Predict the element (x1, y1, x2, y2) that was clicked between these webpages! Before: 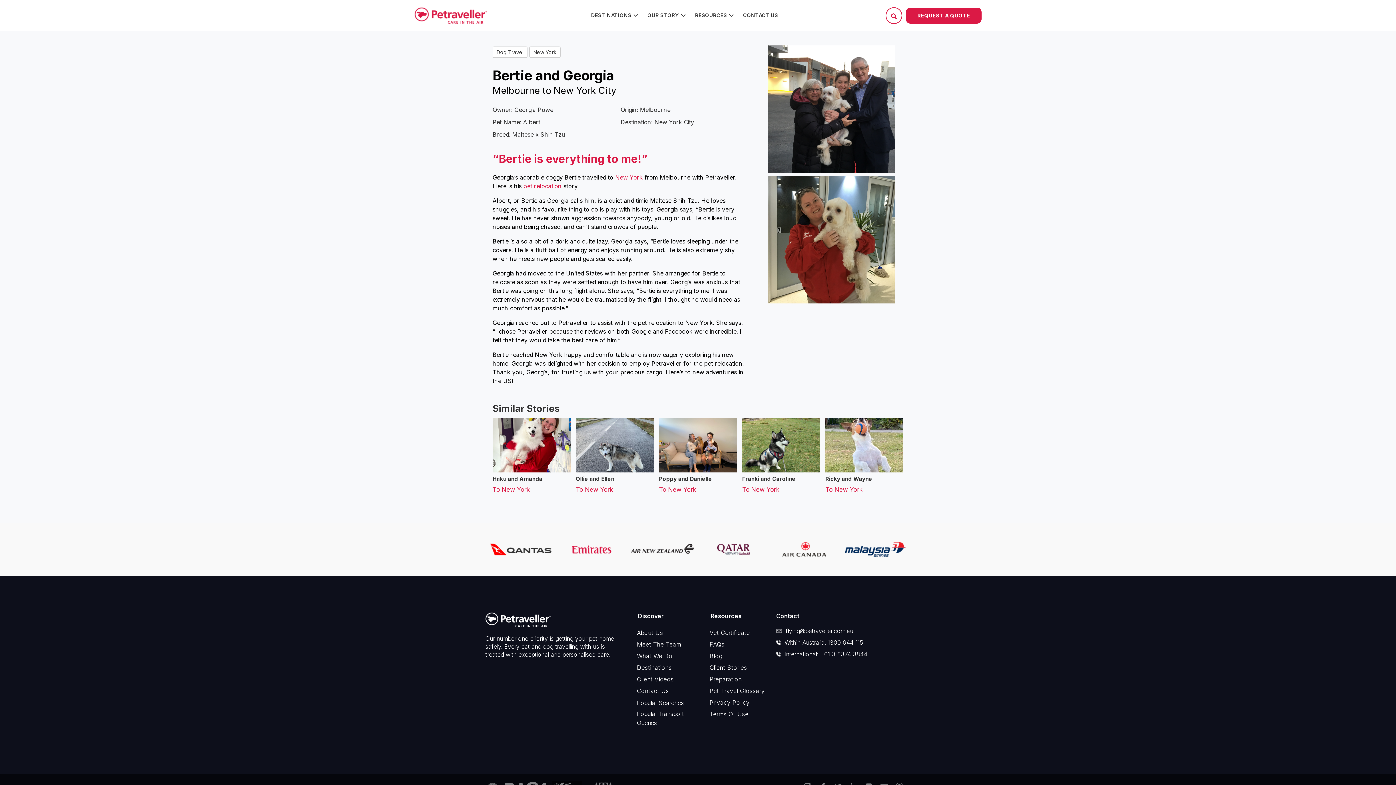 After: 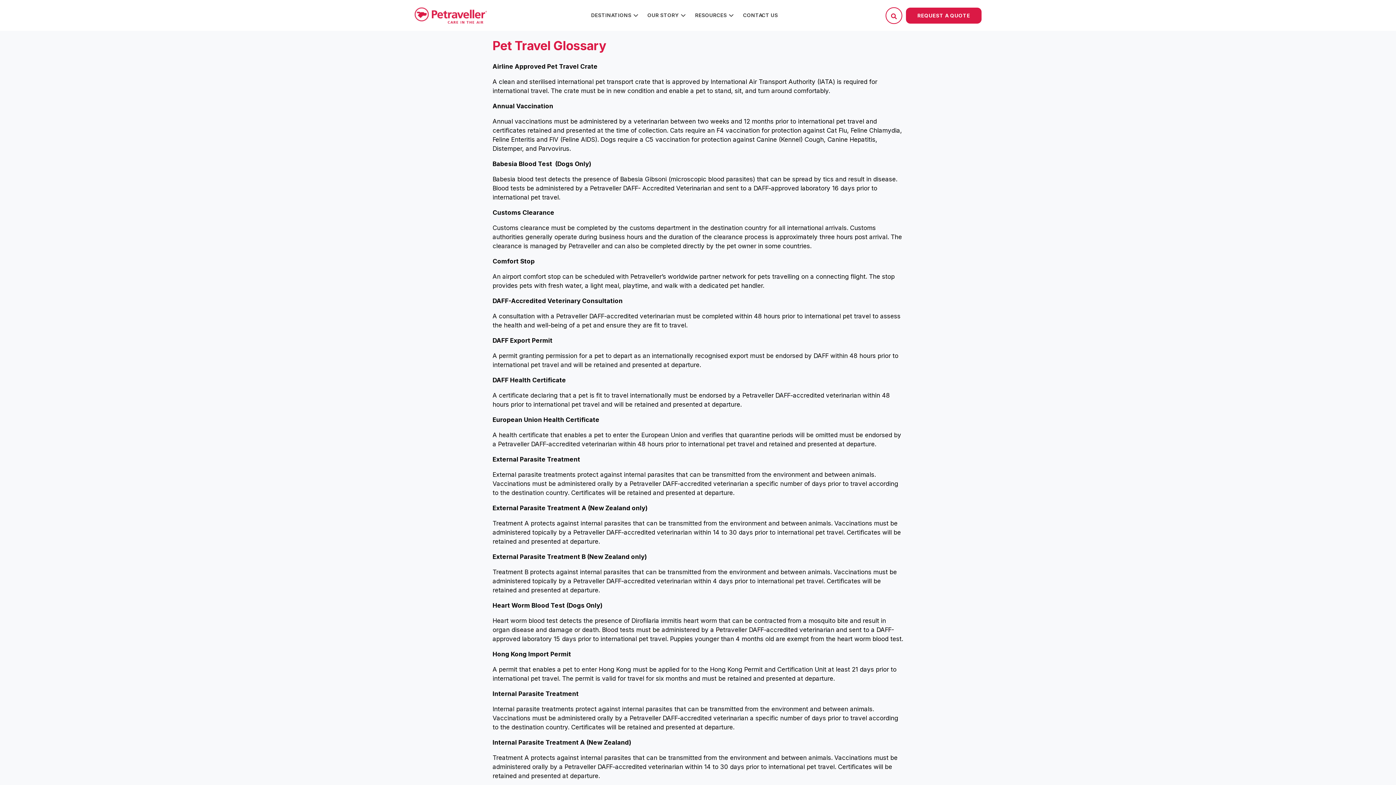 Action: label: Pet Travel Glossary bbox: (703, 685, 765, 697)